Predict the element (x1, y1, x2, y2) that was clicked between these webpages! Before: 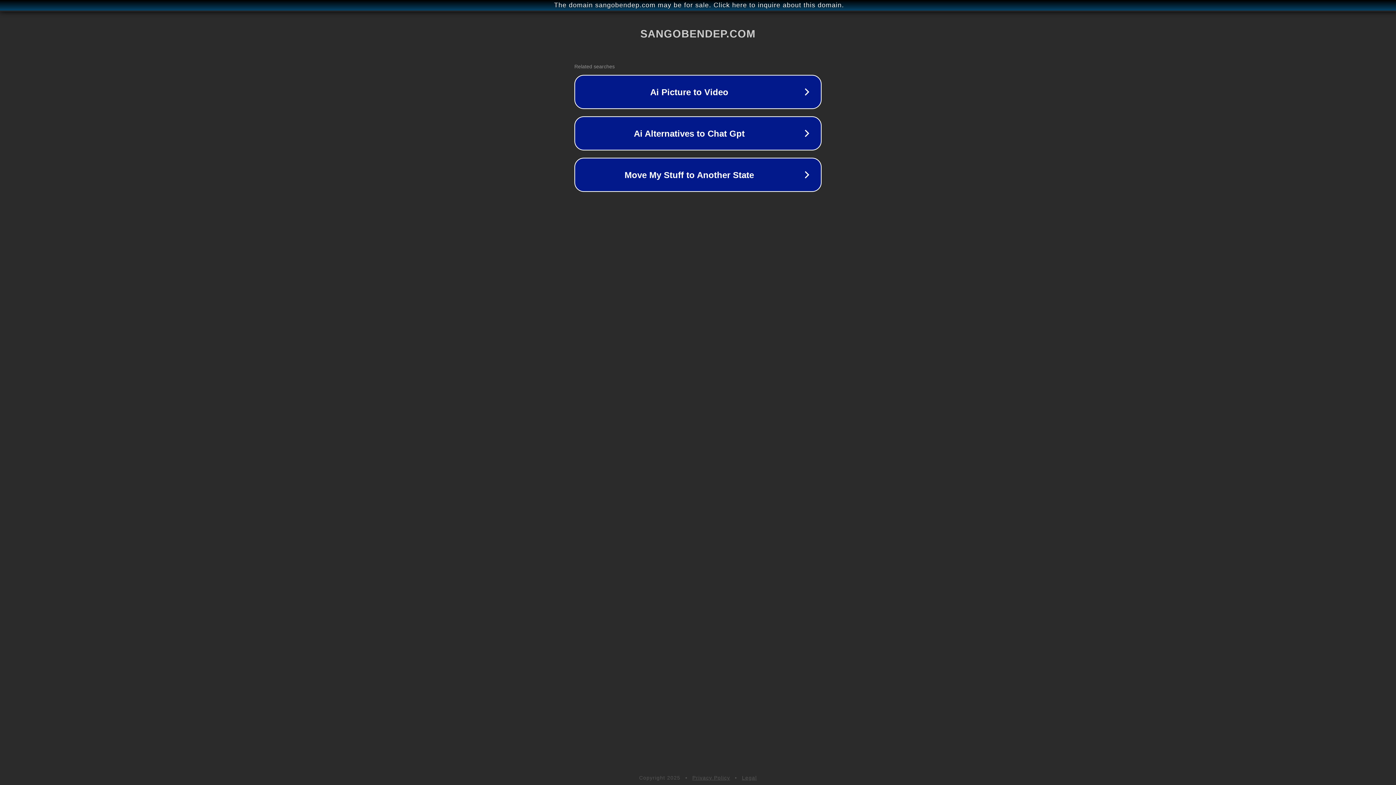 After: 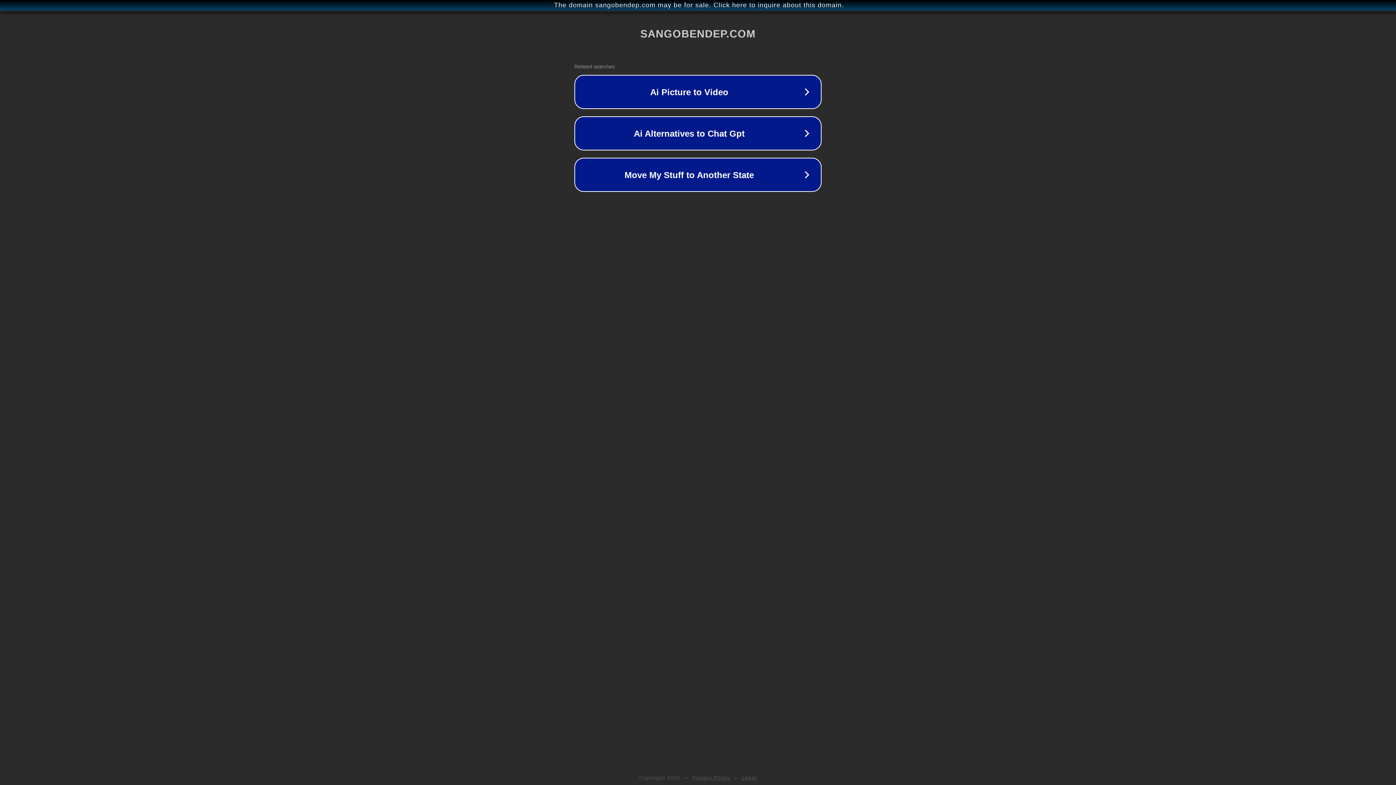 Action: label: Legal bbox: (742, 775, 757, 781)